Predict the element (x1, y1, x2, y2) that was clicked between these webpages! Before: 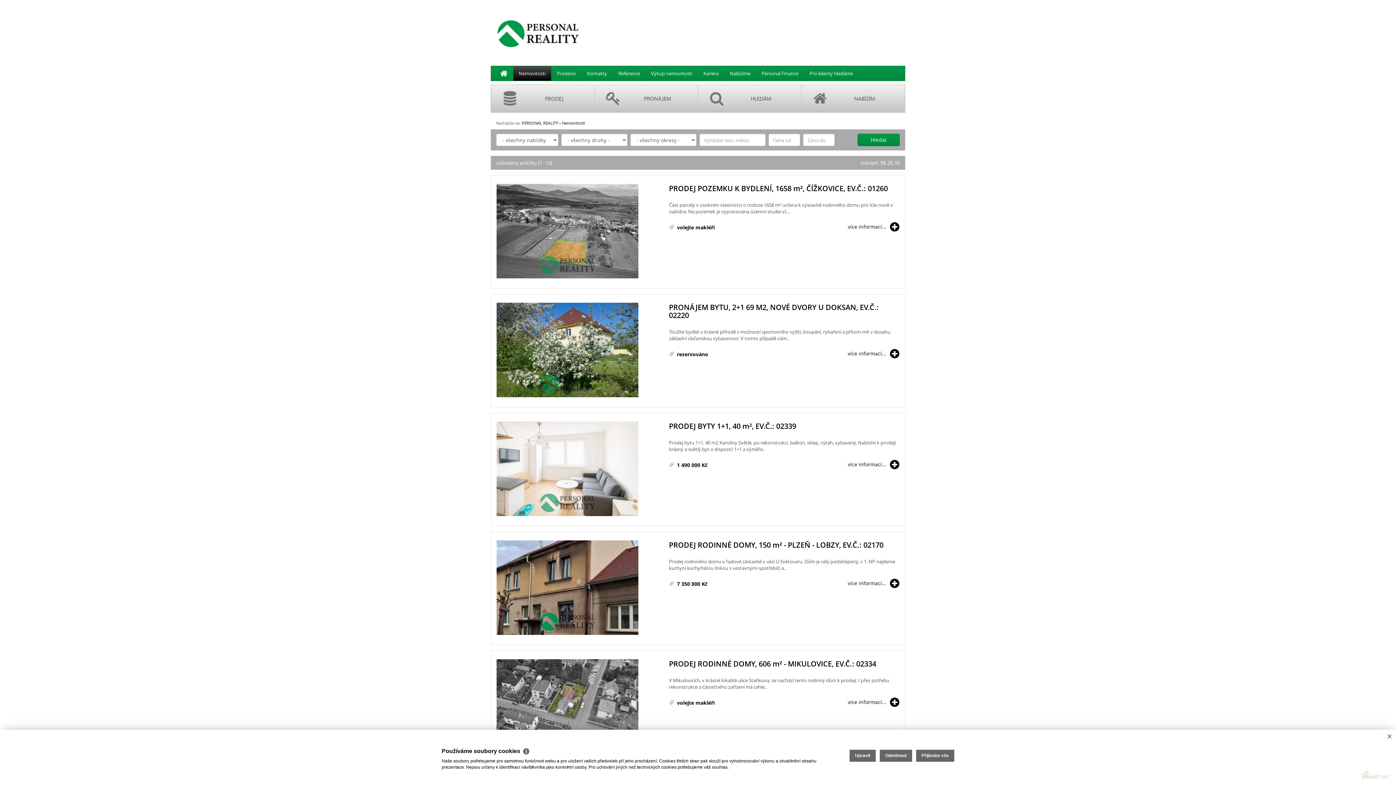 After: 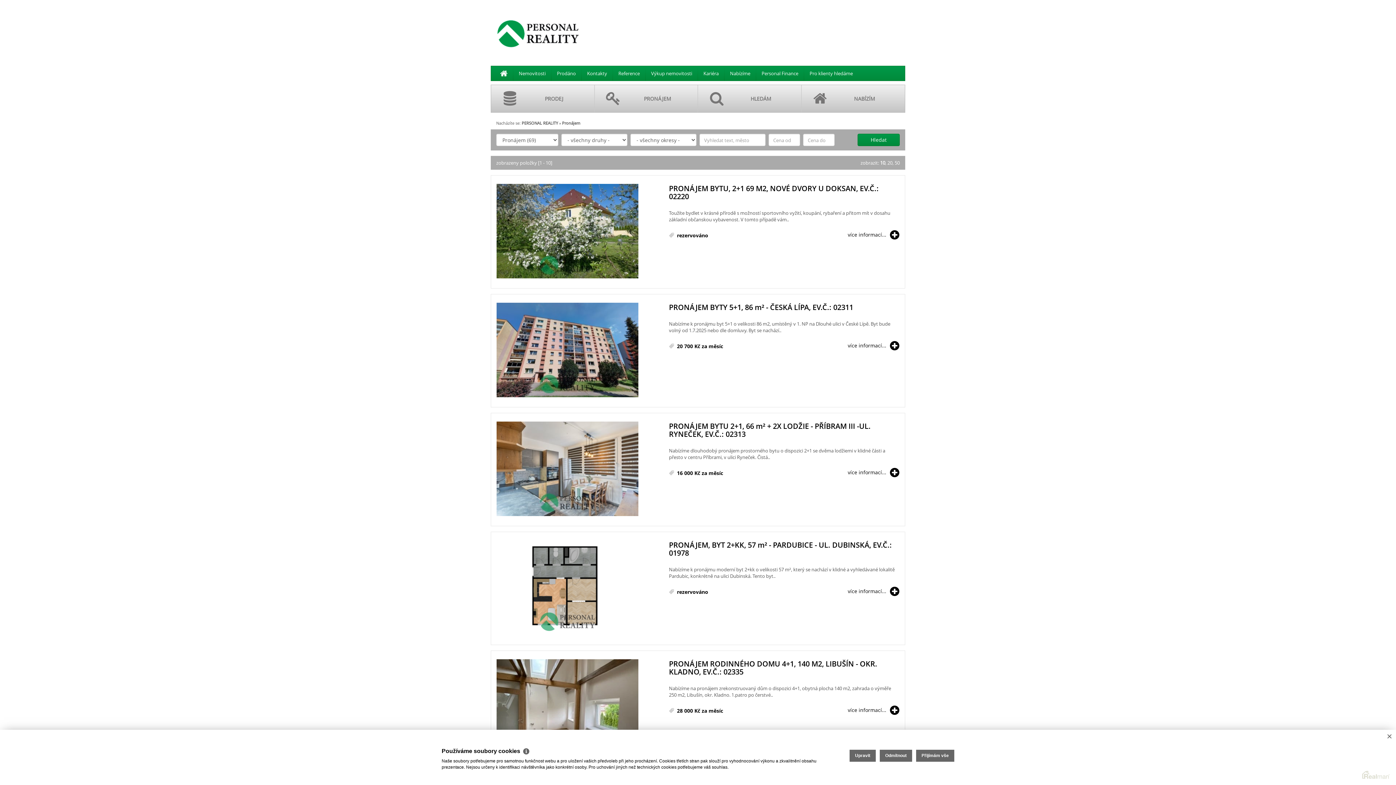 Action: label: PRONÁJEM bbox: (594, 85, 697, 112)